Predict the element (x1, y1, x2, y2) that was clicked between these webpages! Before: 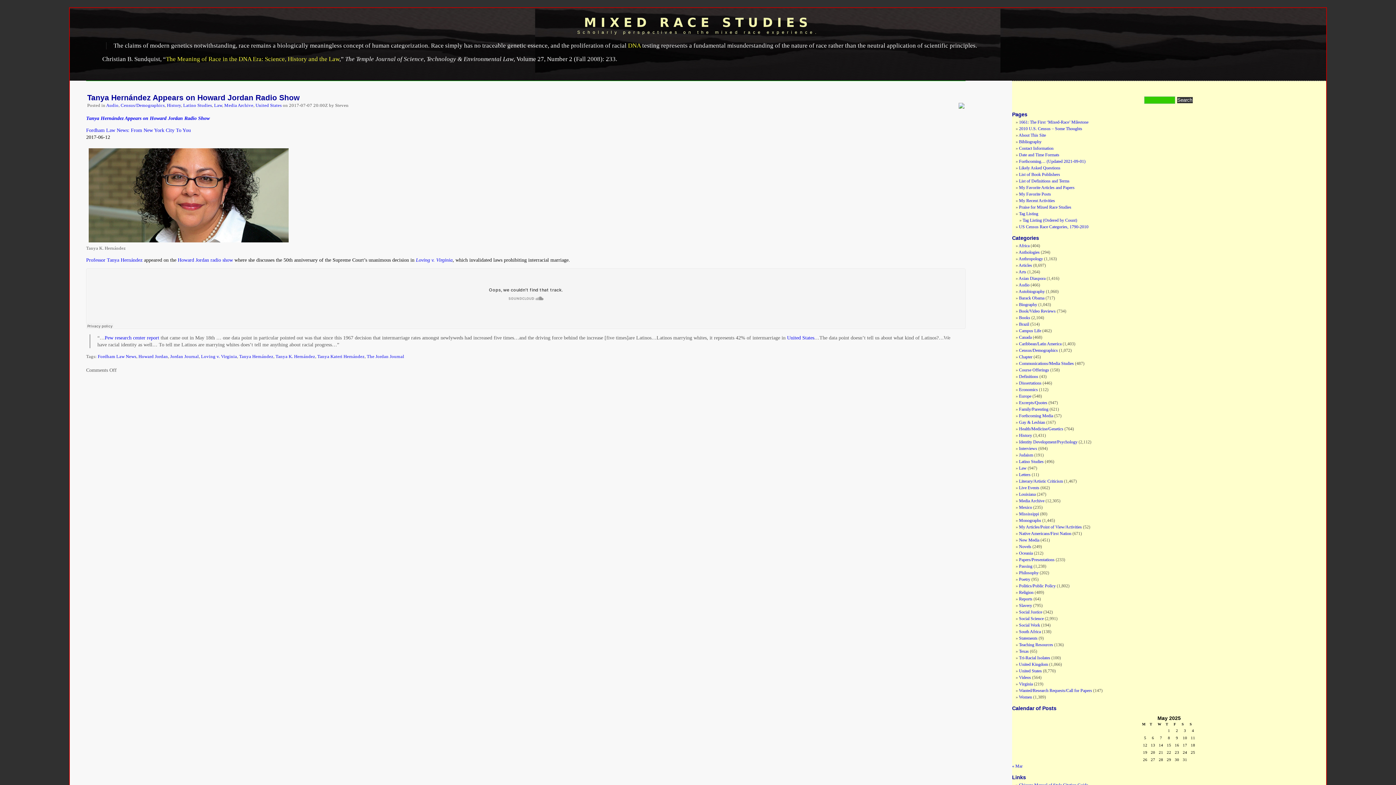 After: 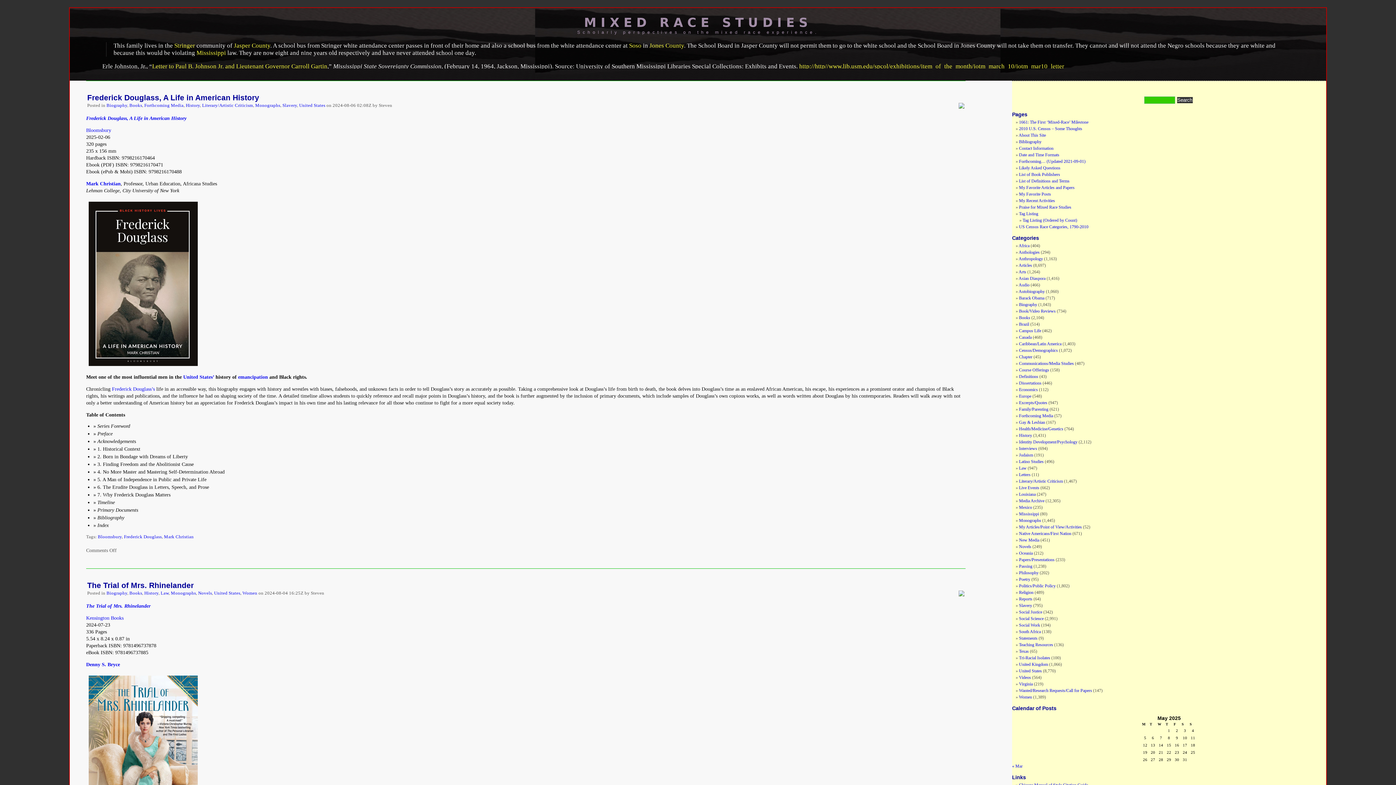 Action: label: Biography bbox: (1019, 302, 1037, 307)